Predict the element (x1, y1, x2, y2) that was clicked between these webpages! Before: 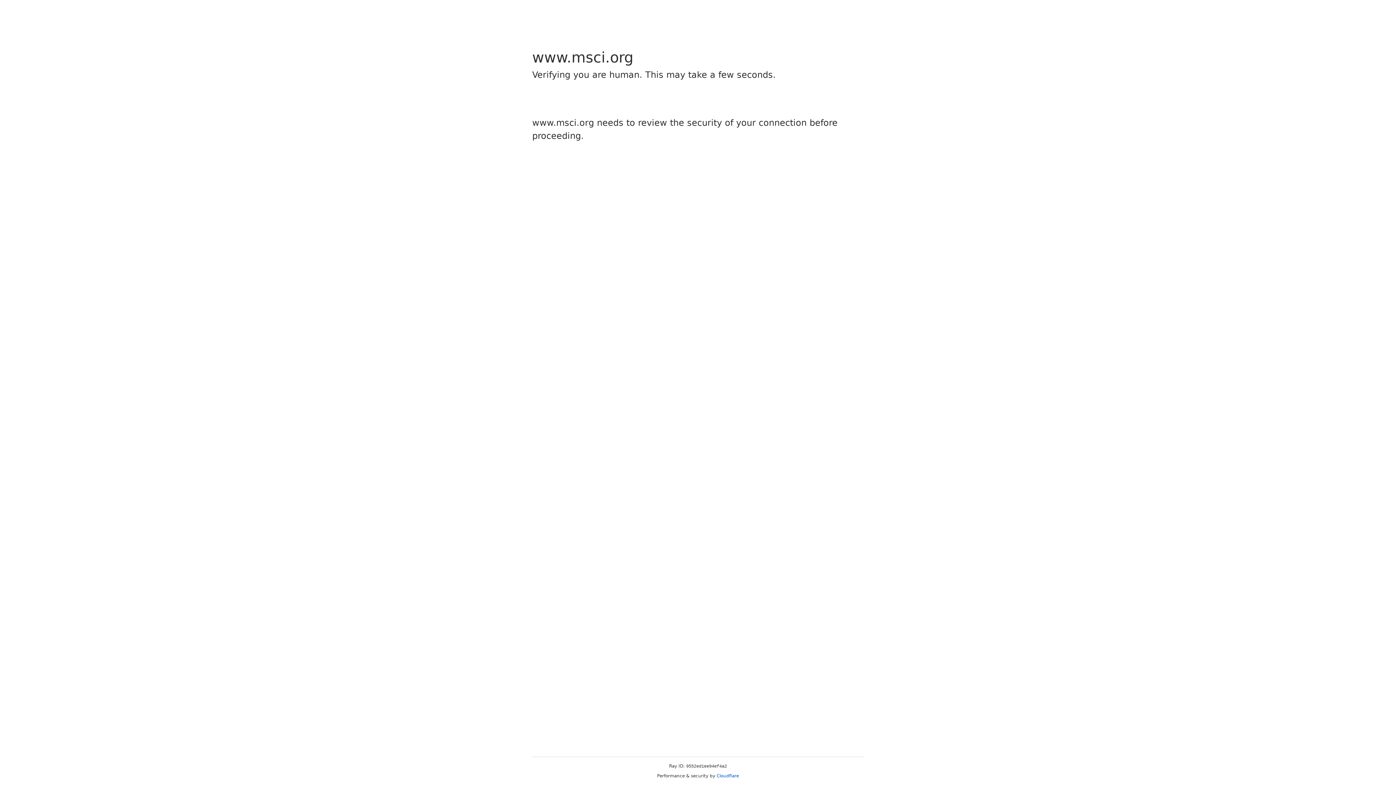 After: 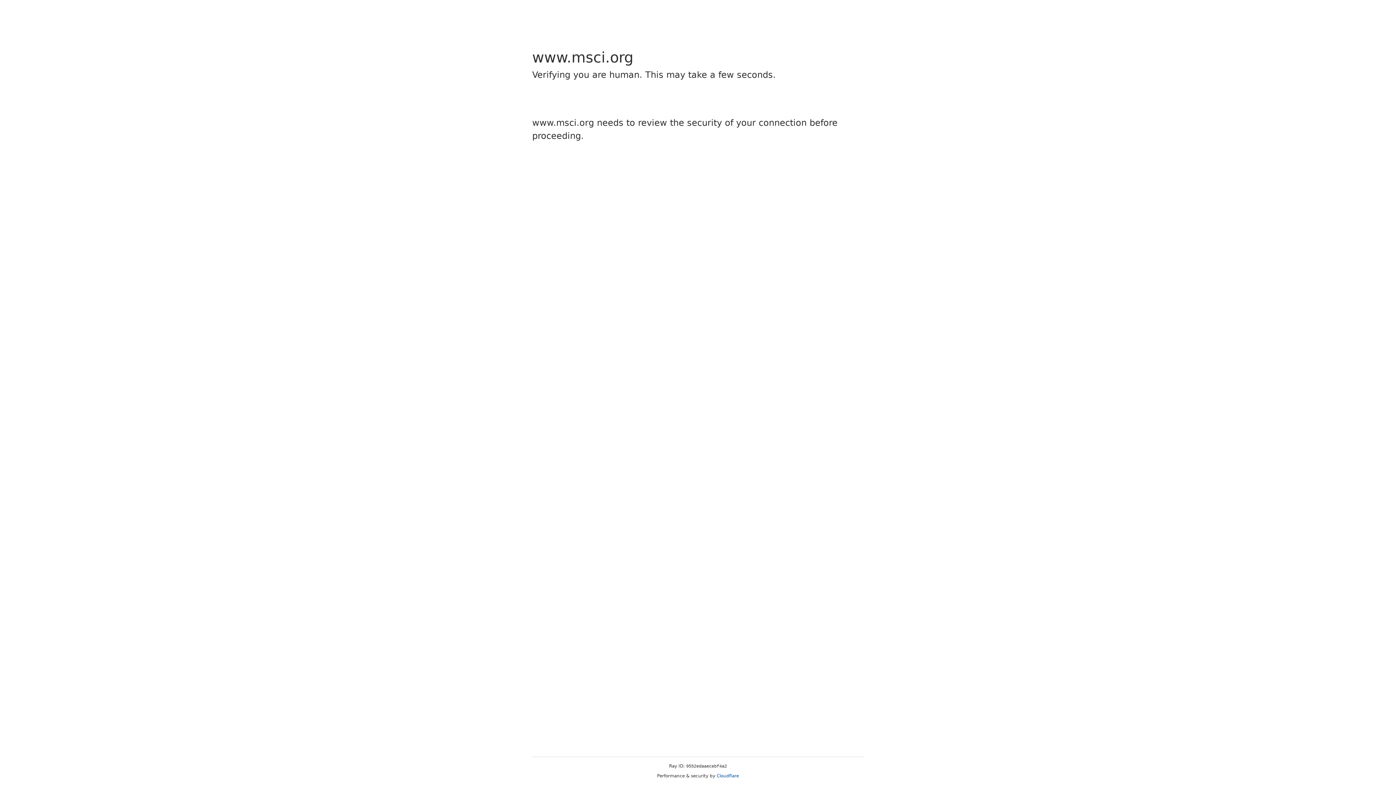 Action: label: Cloudflare bbox: (716, 773, 739, 778)